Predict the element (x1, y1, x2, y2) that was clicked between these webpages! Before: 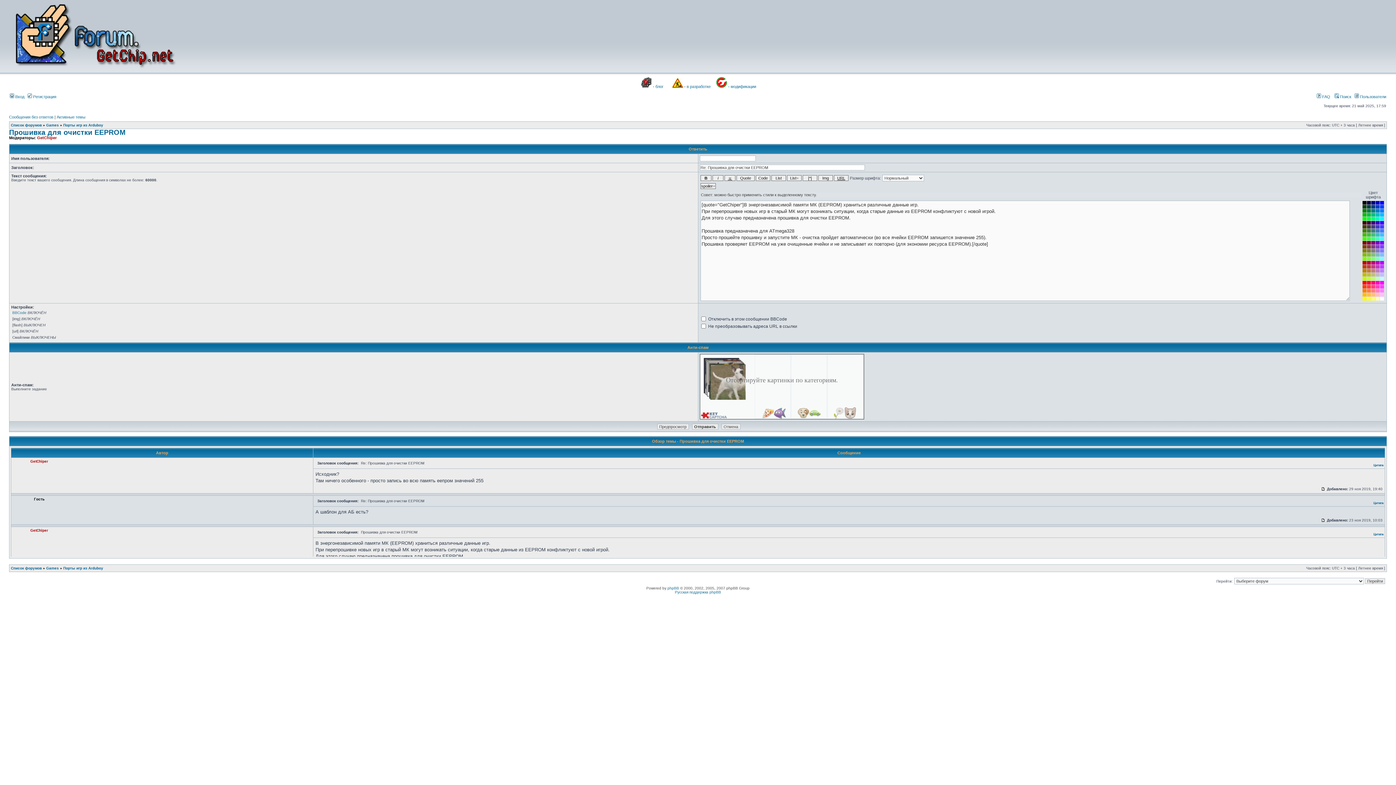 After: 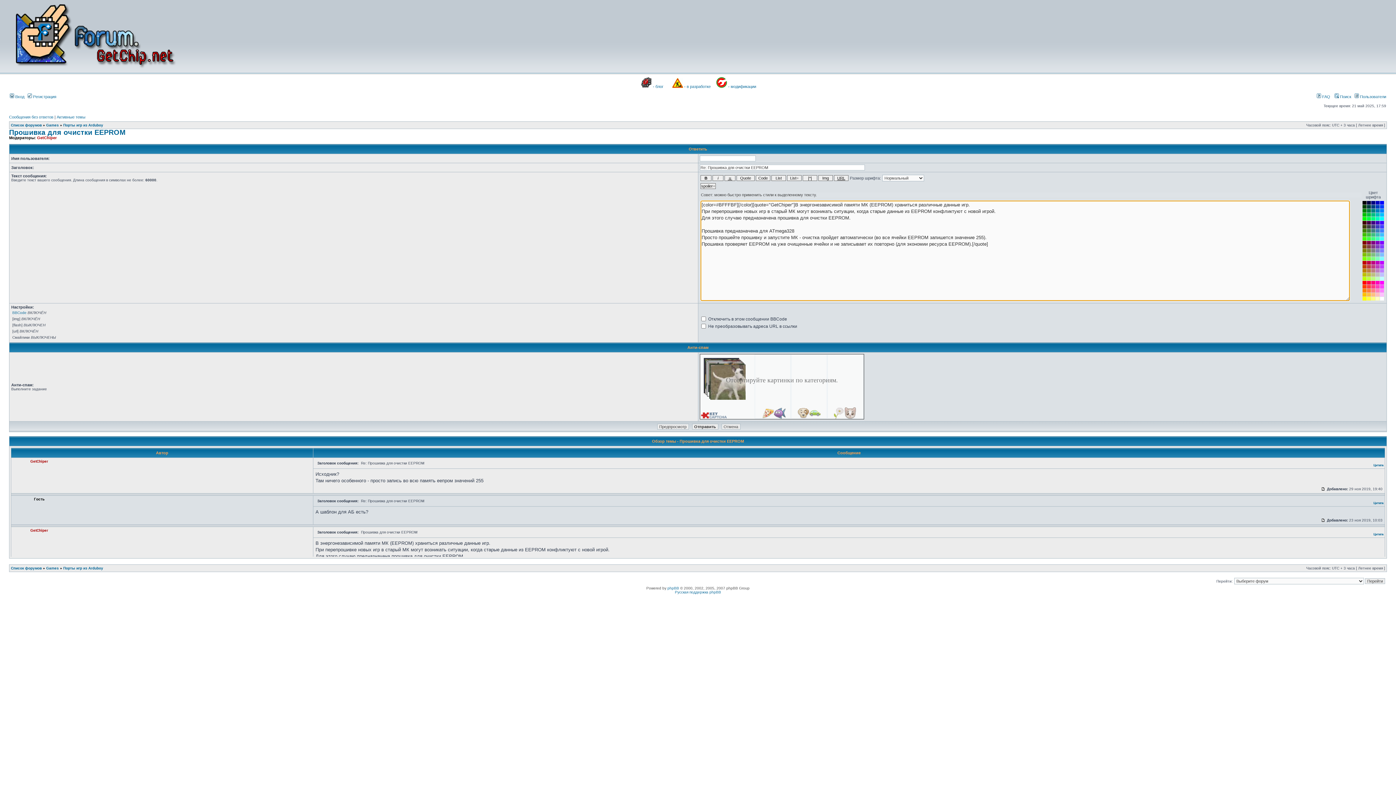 Action: bbox: (1376, 276, 1379, 280)